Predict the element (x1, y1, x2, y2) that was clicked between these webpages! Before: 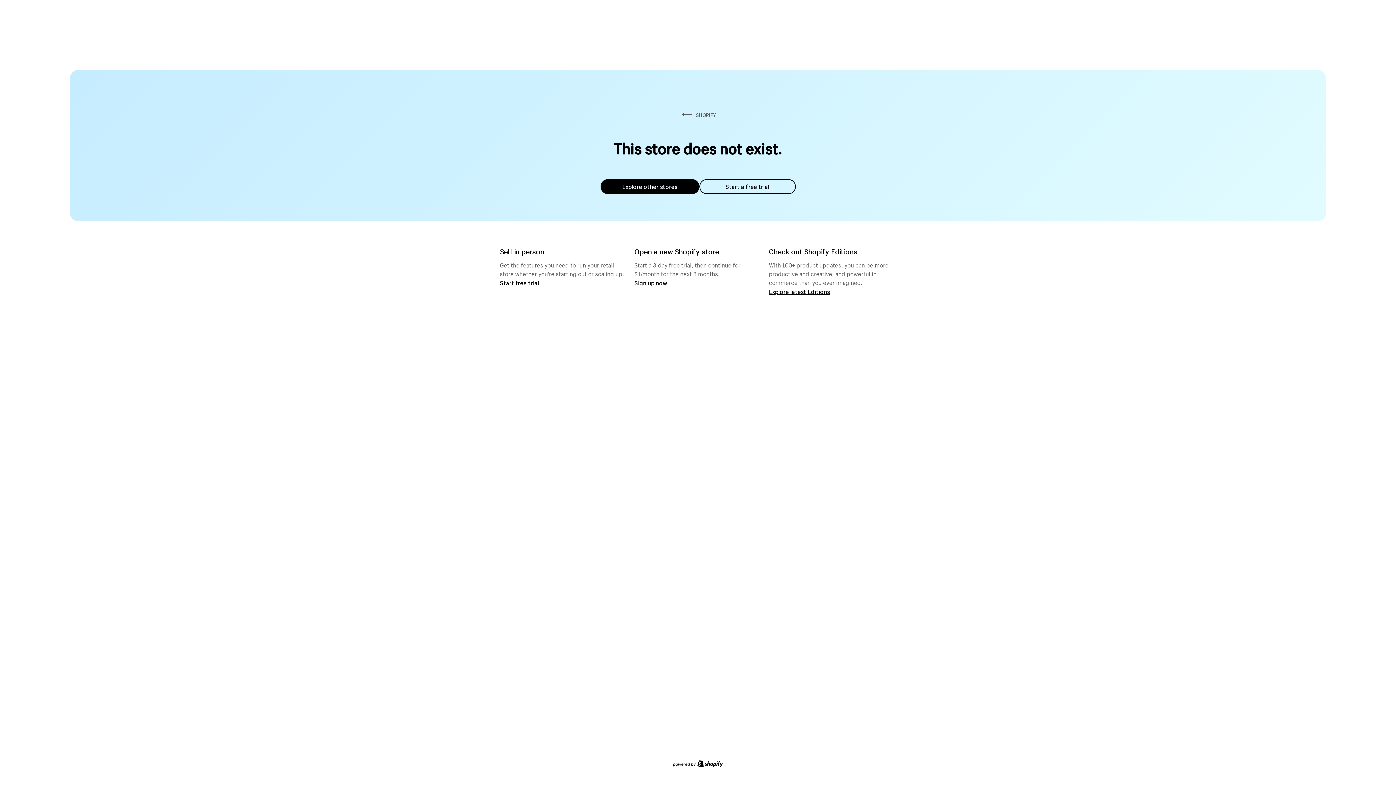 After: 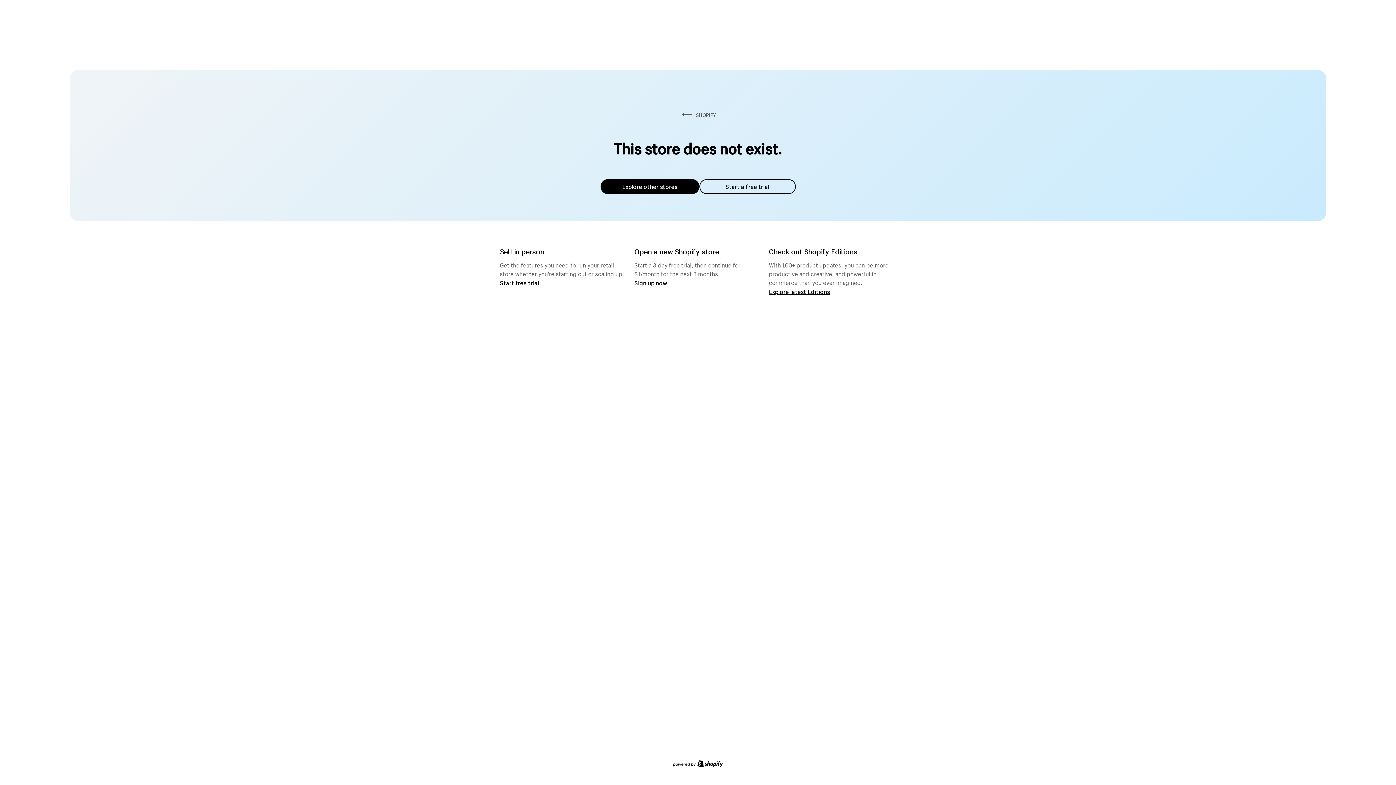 Action: label: Start a free trial bbox: (699, 179, 795, 194)